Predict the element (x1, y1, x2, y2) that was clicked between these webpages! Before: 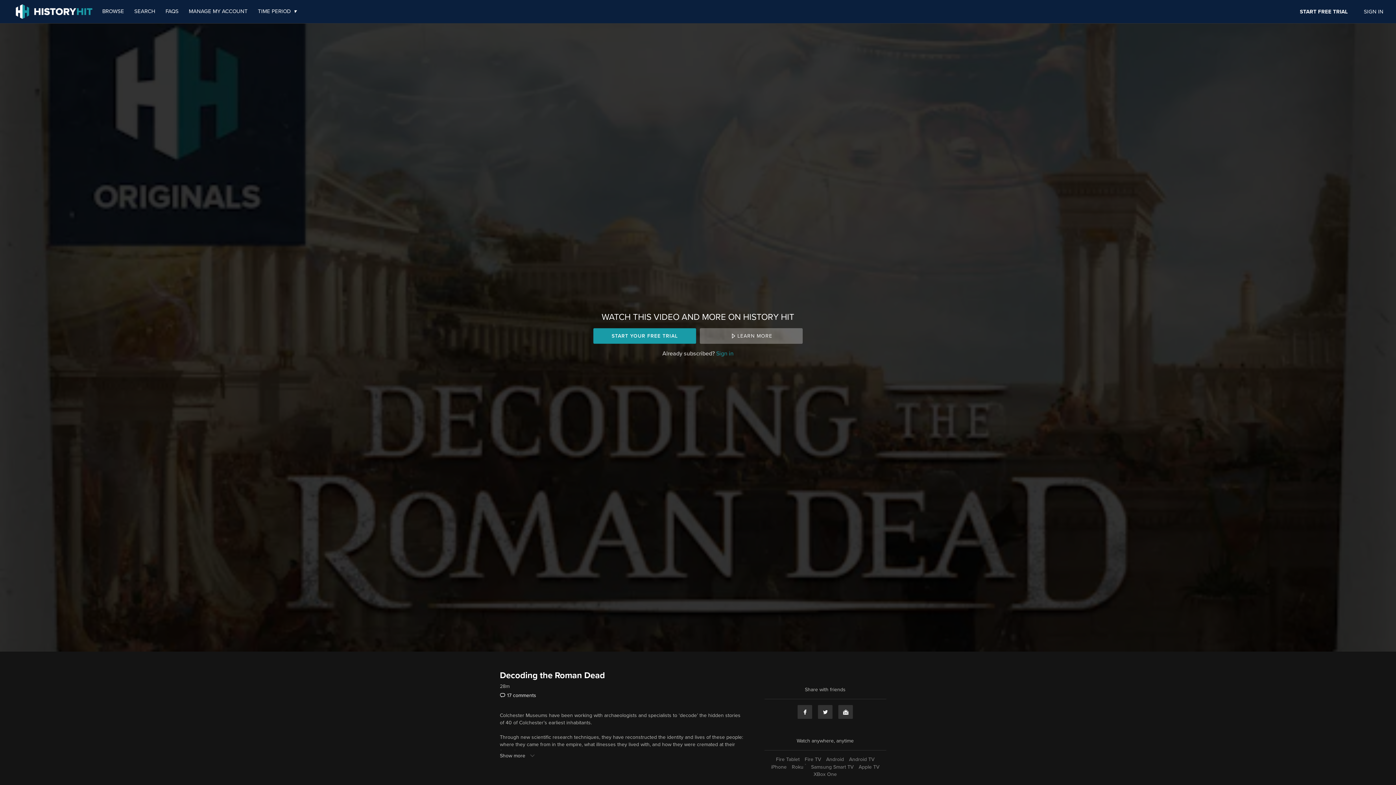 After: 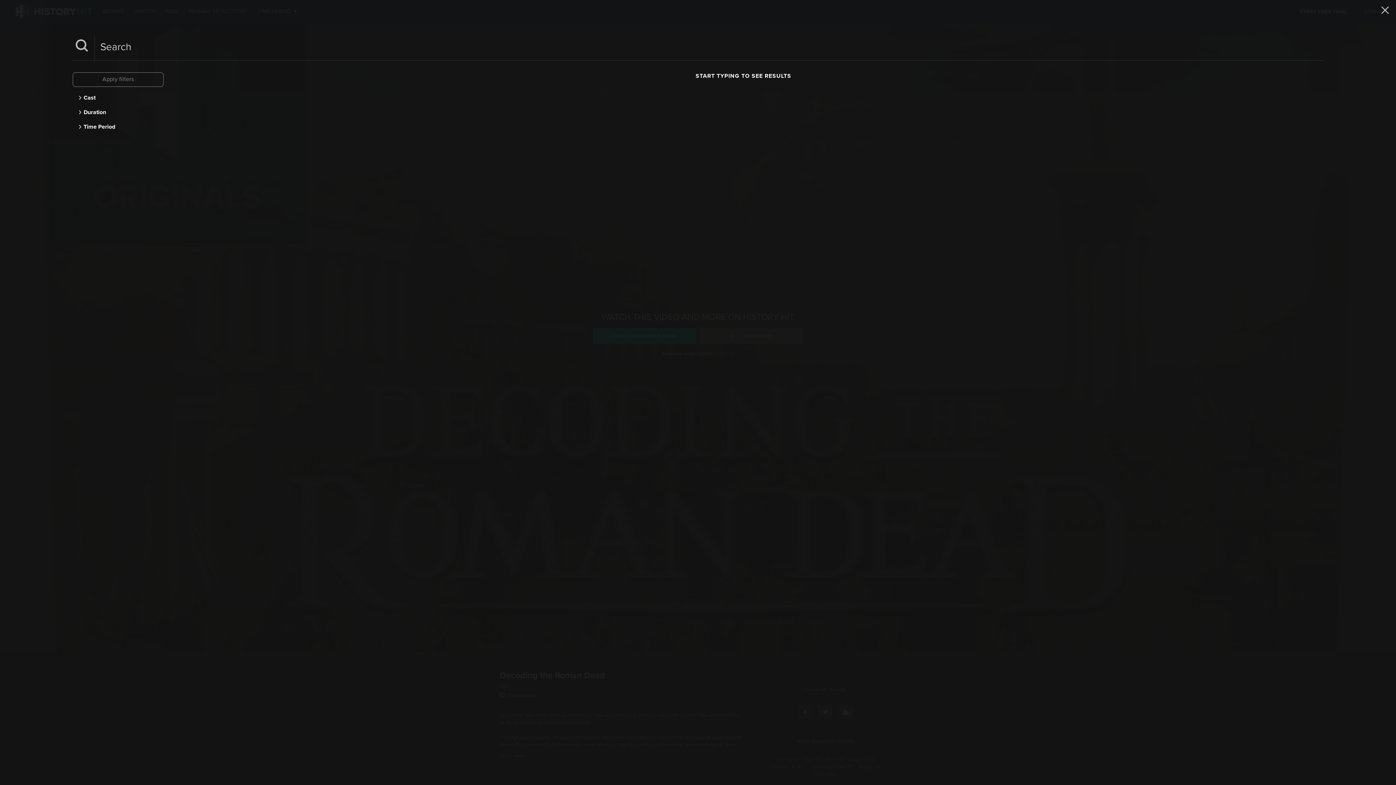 Action: label: SEARCH  bbox: (129, 7, 161, 15)